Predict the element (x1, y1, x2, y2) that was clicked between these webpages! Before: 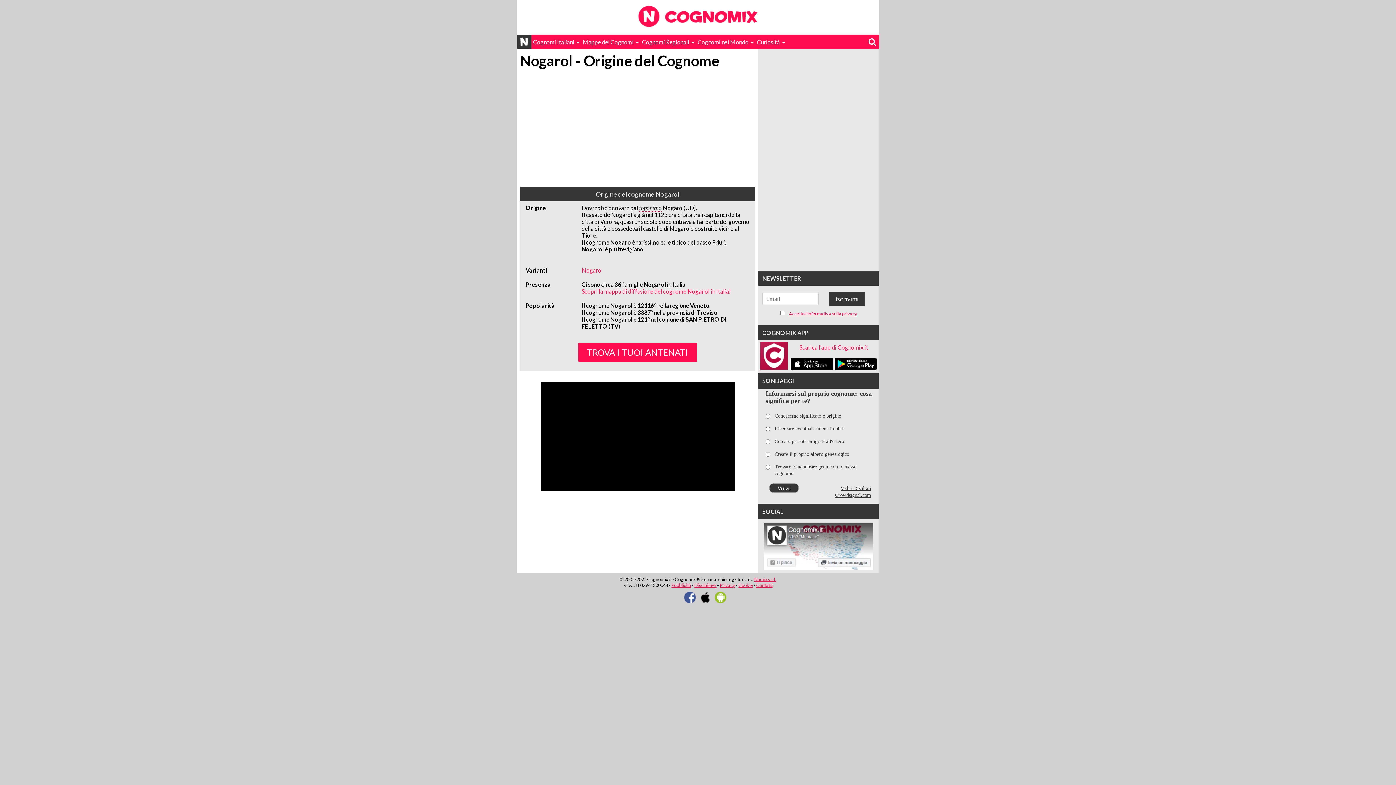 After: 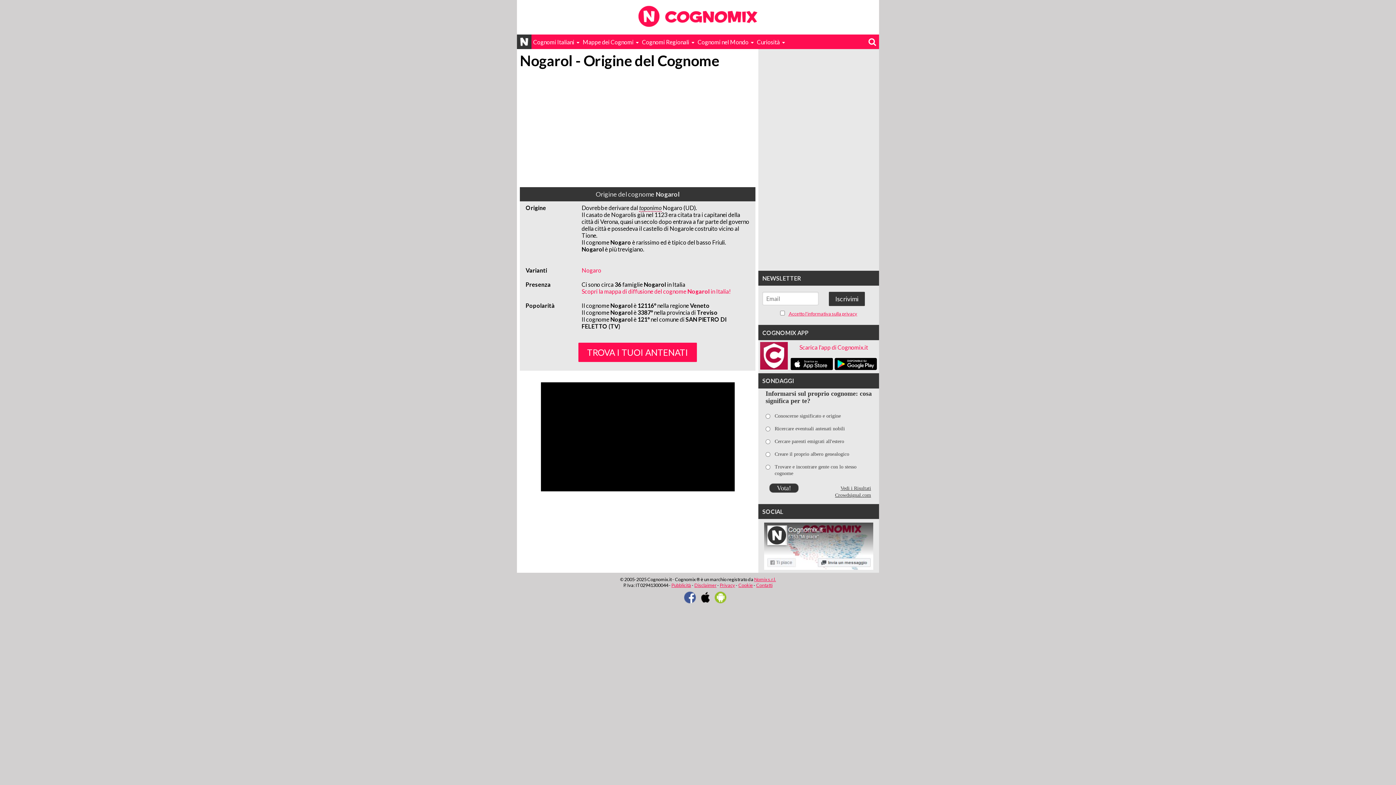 Action: bbox: (834, 364, 877, 371)